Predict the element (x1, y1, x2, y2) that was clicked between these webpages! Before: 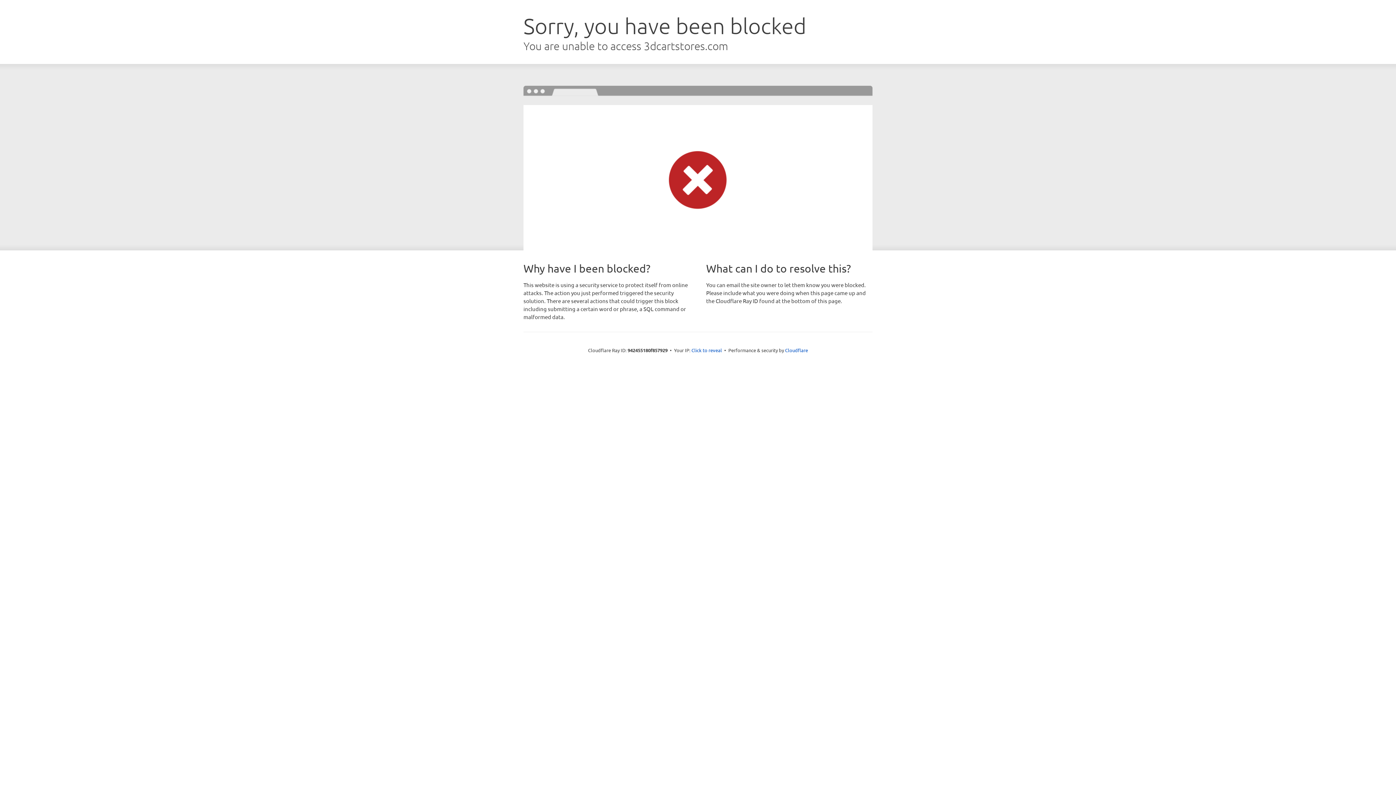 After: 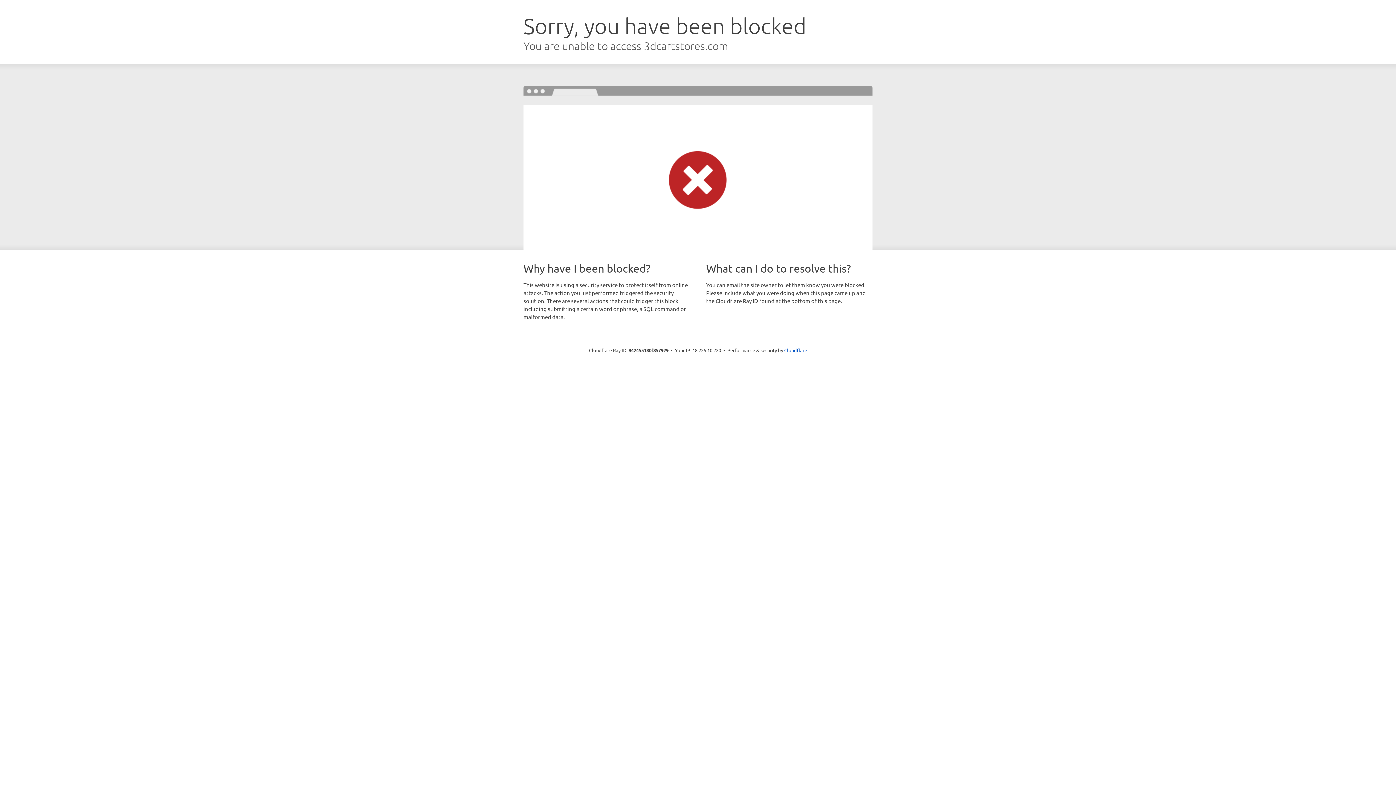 Action: label: Click to reveal bbox: (691, 346, 722, 353)